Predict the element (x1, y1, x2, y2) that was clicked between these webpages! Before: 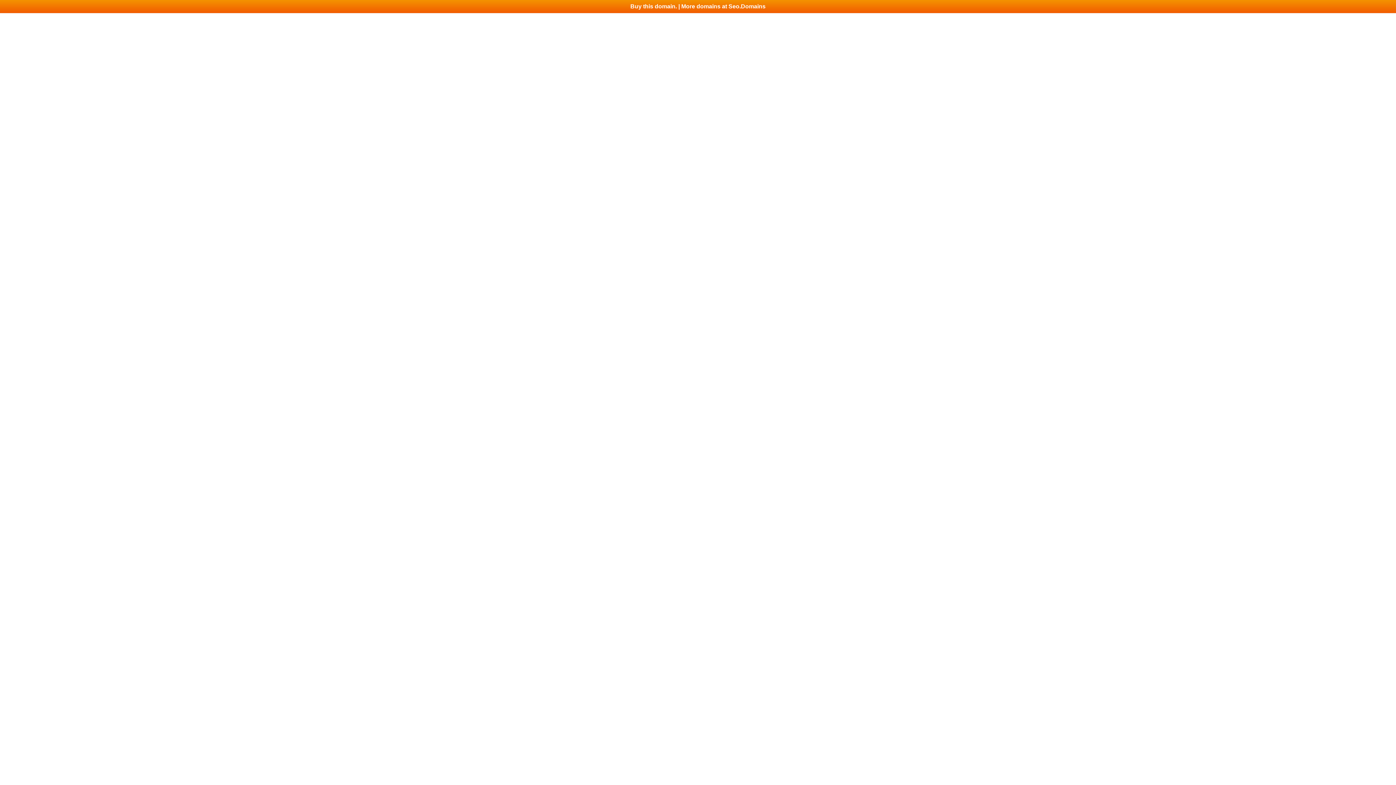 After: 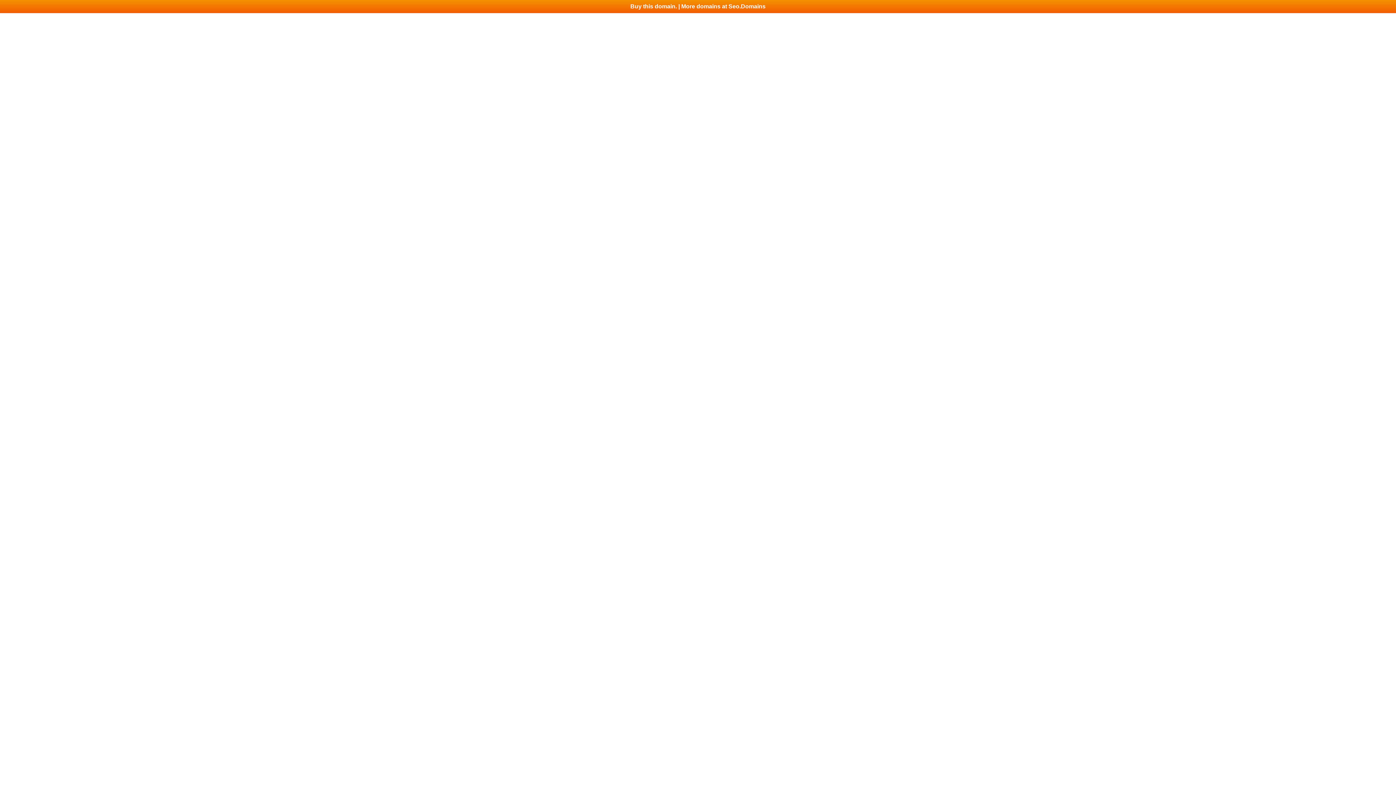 Action: bbox: (0, 0, 1396, 13) label: Buy this domain. | More domains at Seo.Domains